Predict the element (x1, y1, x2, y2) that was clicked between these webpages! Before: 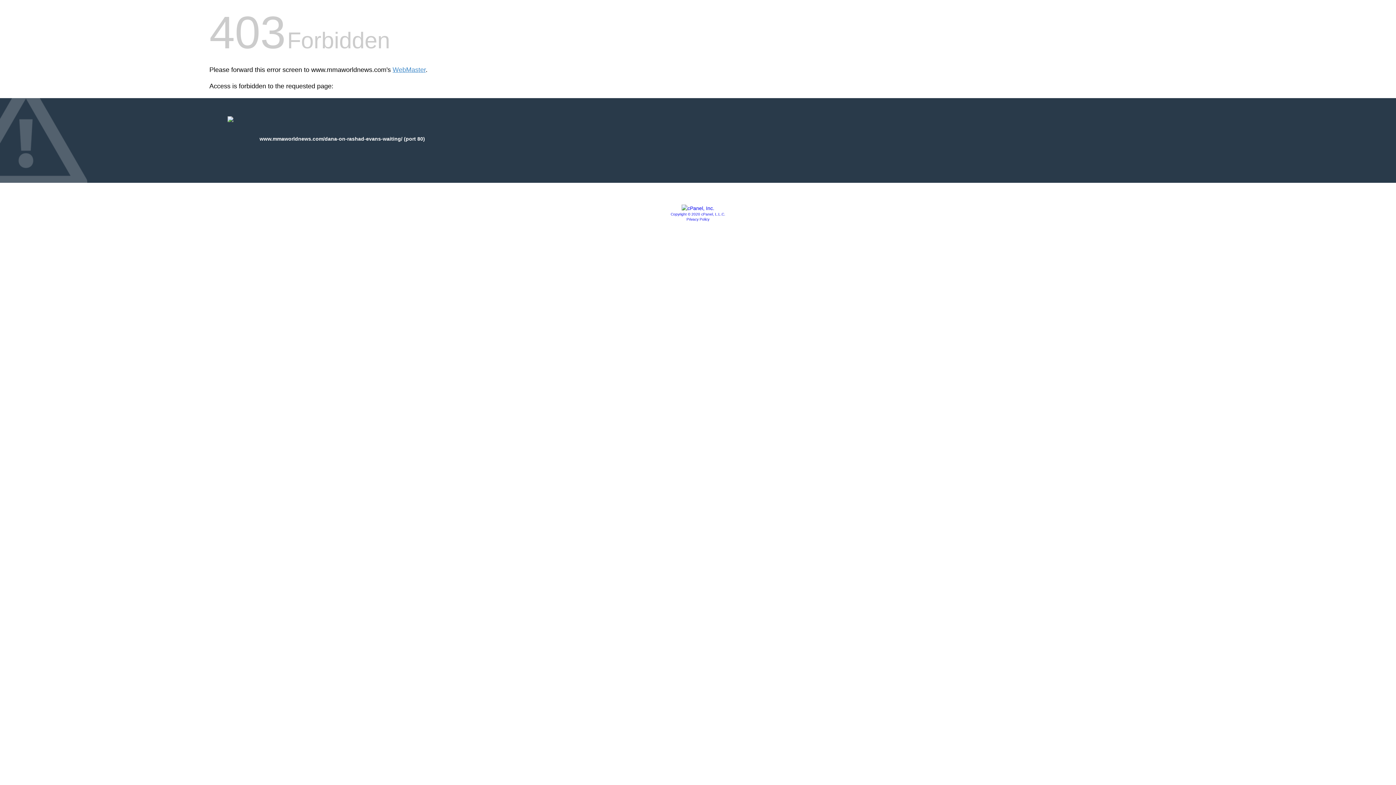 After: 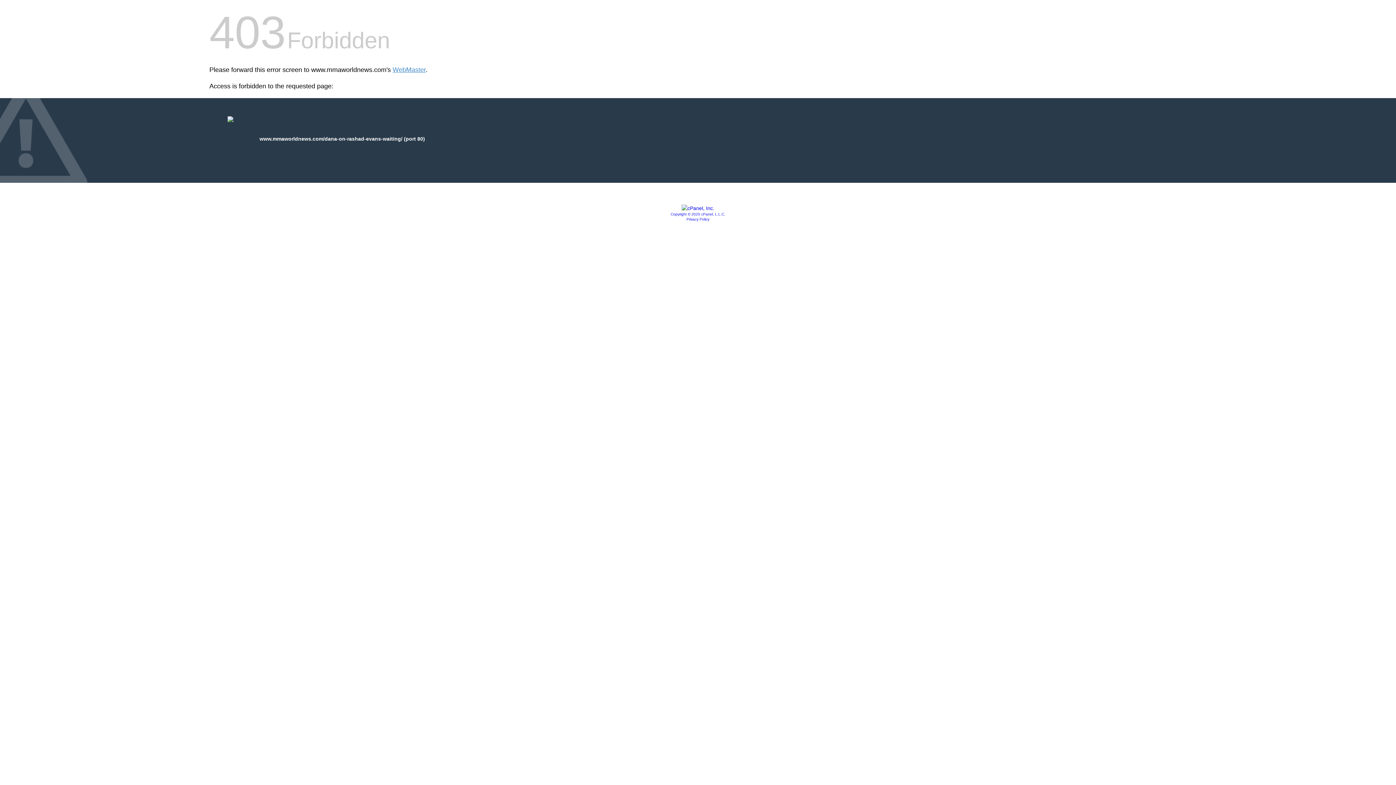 Action: label: Copyright © 2020 cPanel, L.L.C. bbox: (670, 212, 725, 216)